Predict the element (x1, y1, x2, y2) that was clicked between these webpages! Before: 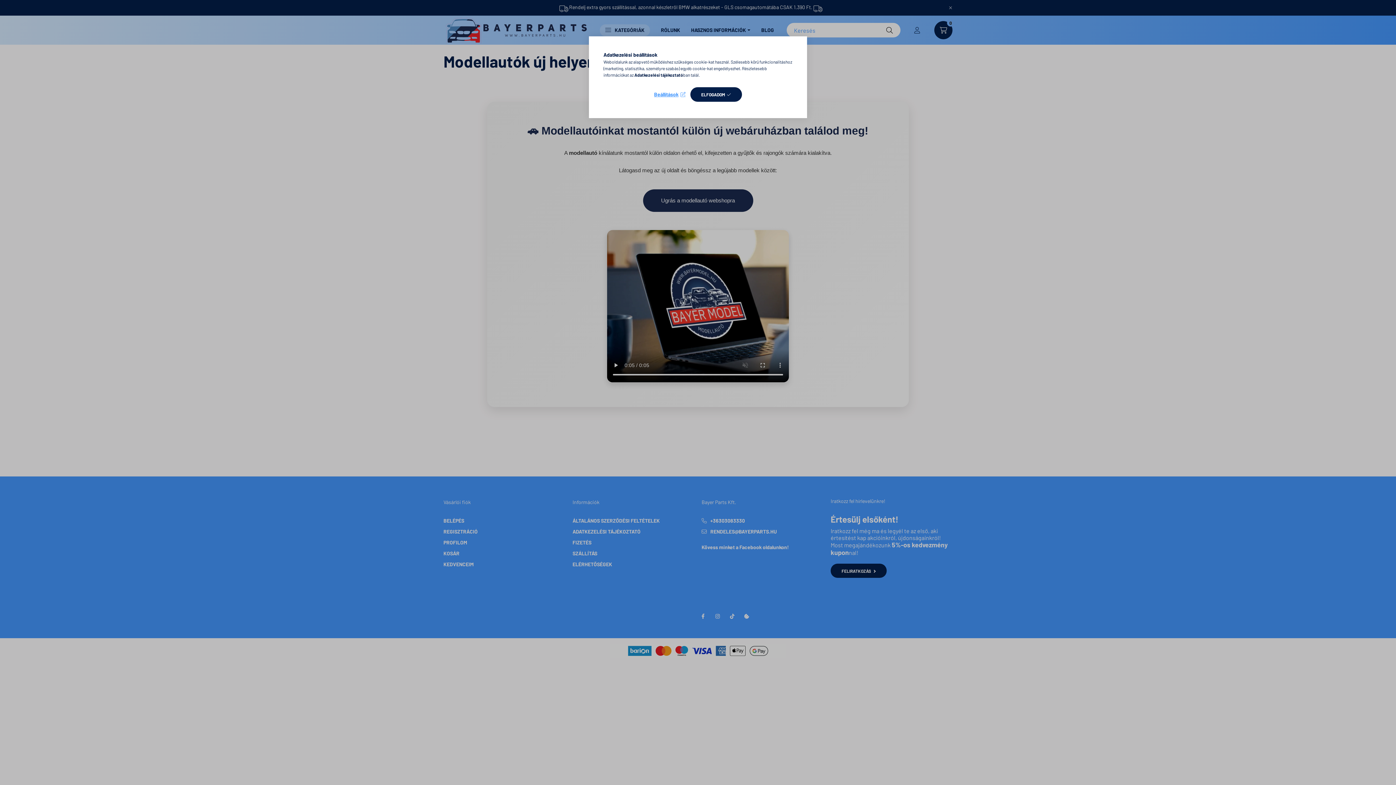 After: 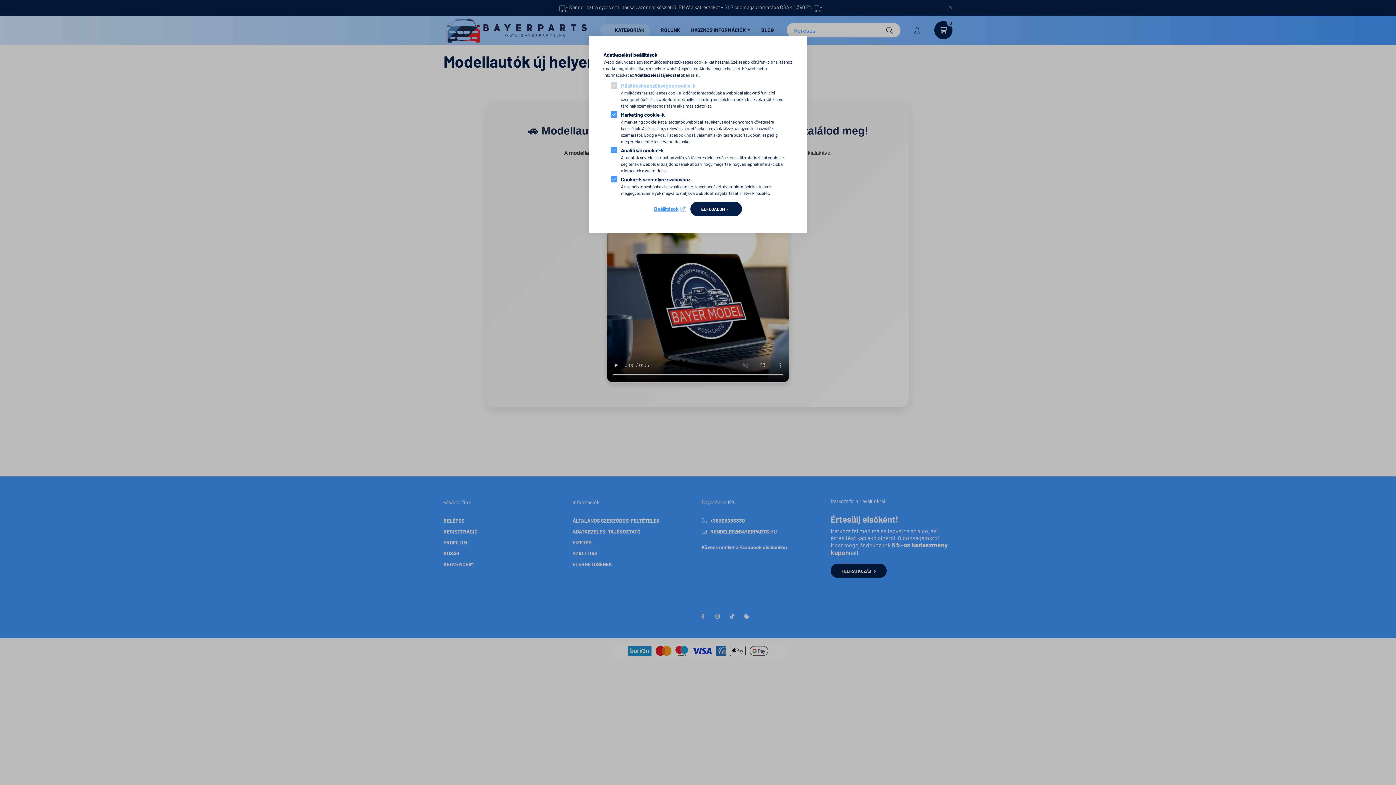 Action: bbox: (654, 89, 685, 99) label: Beállítások